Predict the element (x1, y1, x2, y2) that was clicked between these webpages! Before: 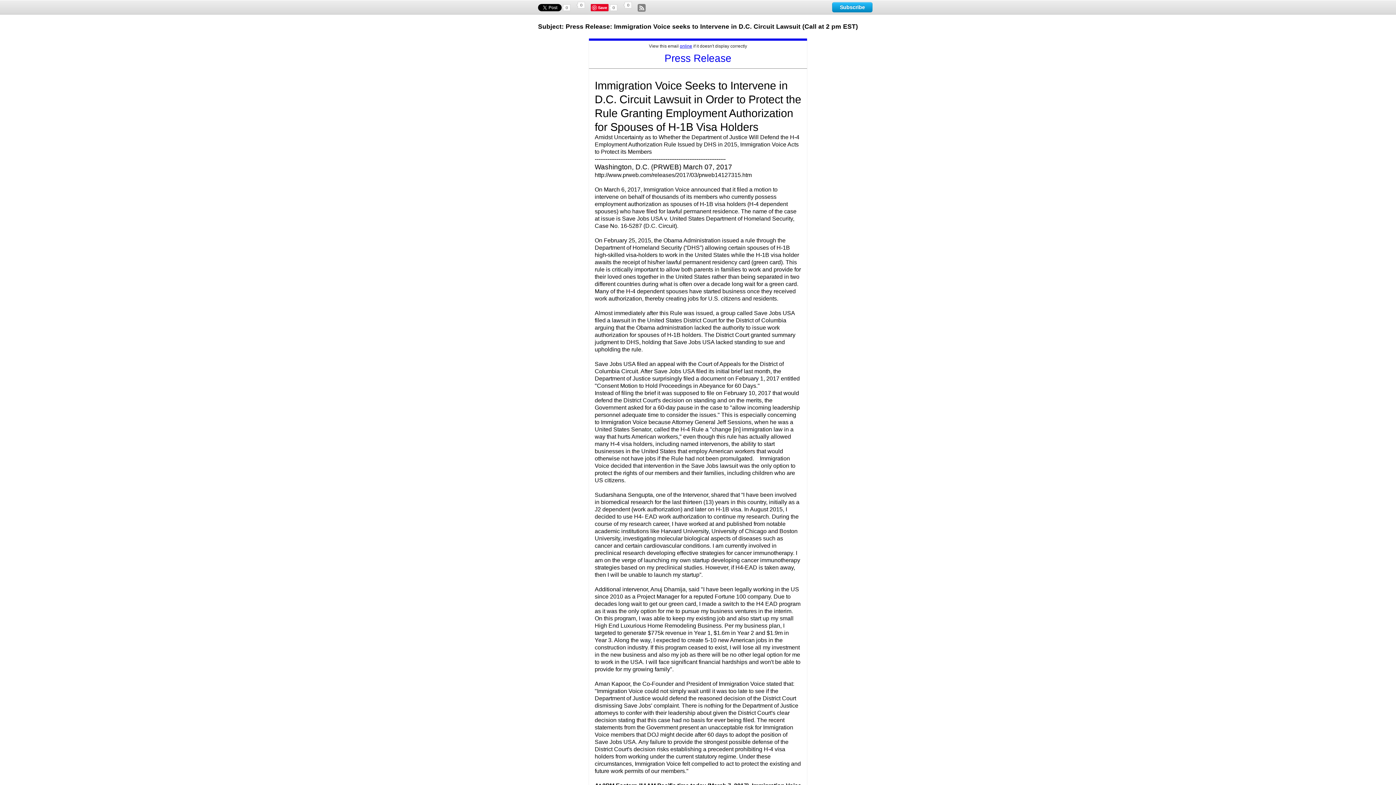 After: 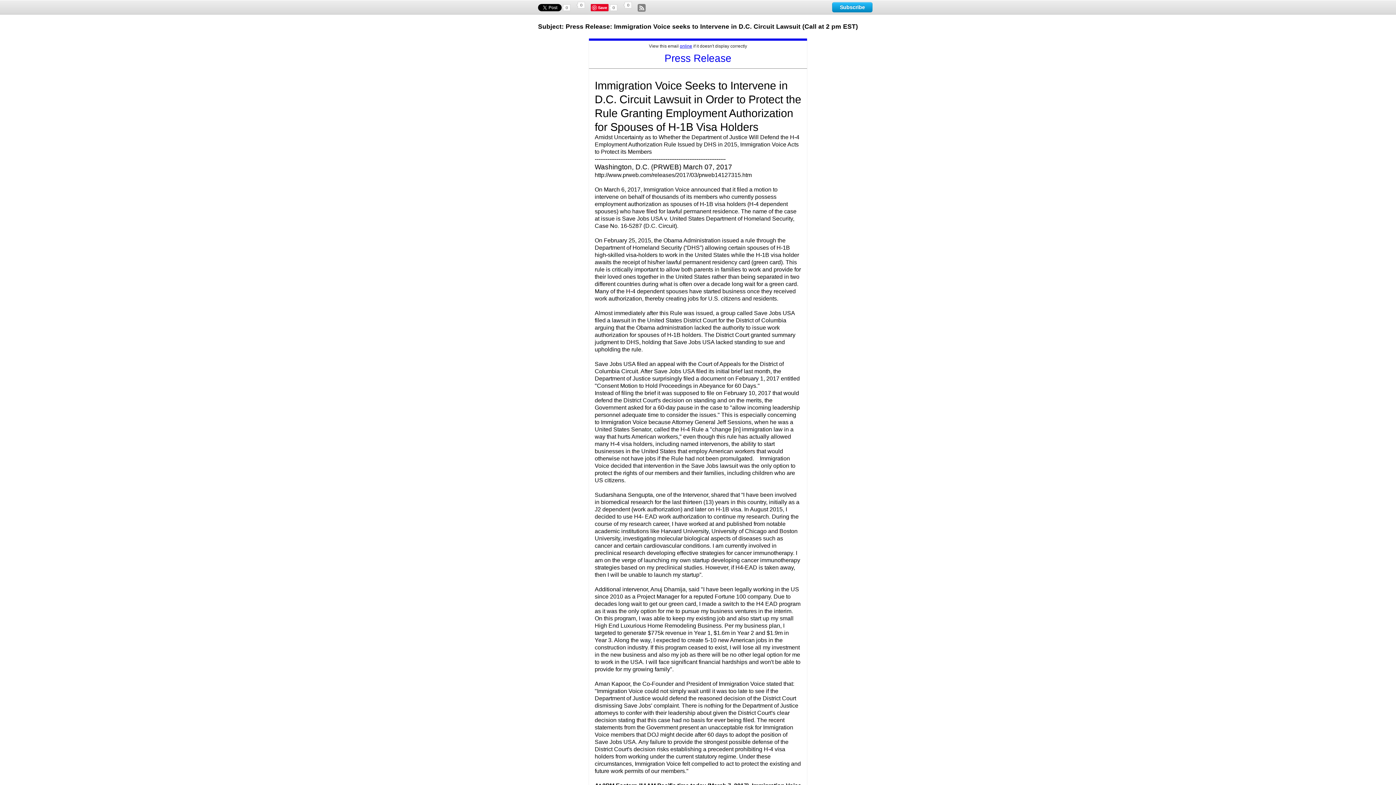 Action: bbox: (590, 4, 616, 11) label: Pin It